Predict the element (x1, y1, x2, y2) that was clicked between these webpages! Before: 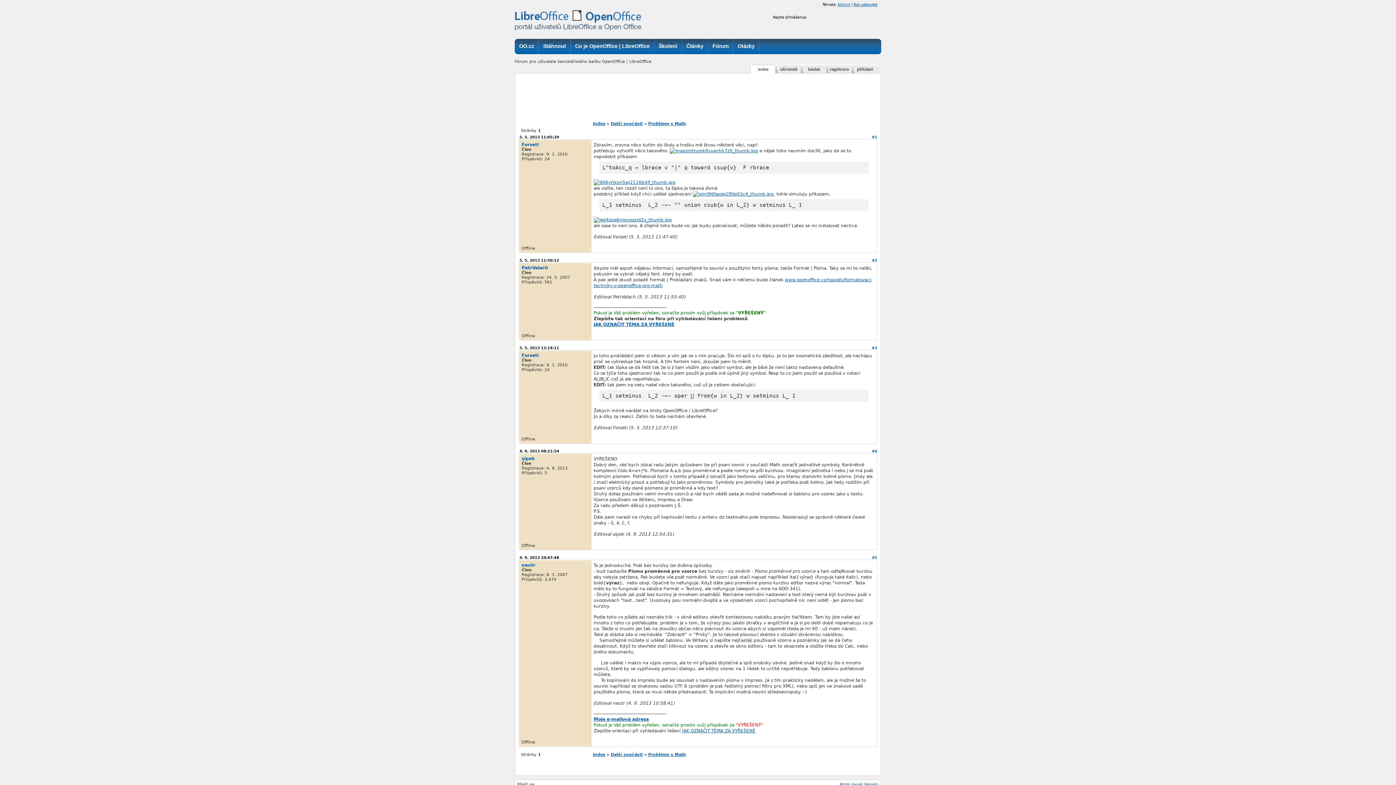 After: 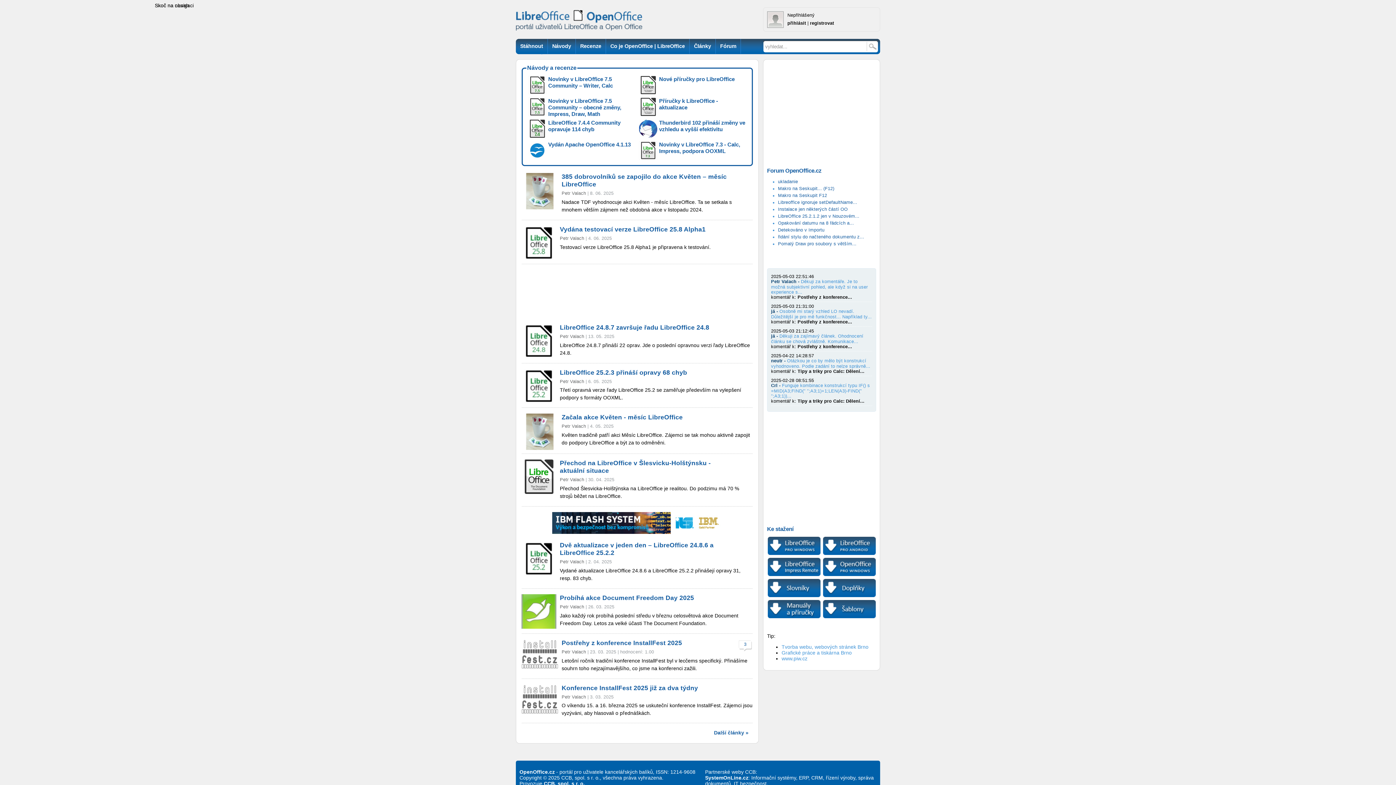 Action: bbox: (514, 9, 645, 34)